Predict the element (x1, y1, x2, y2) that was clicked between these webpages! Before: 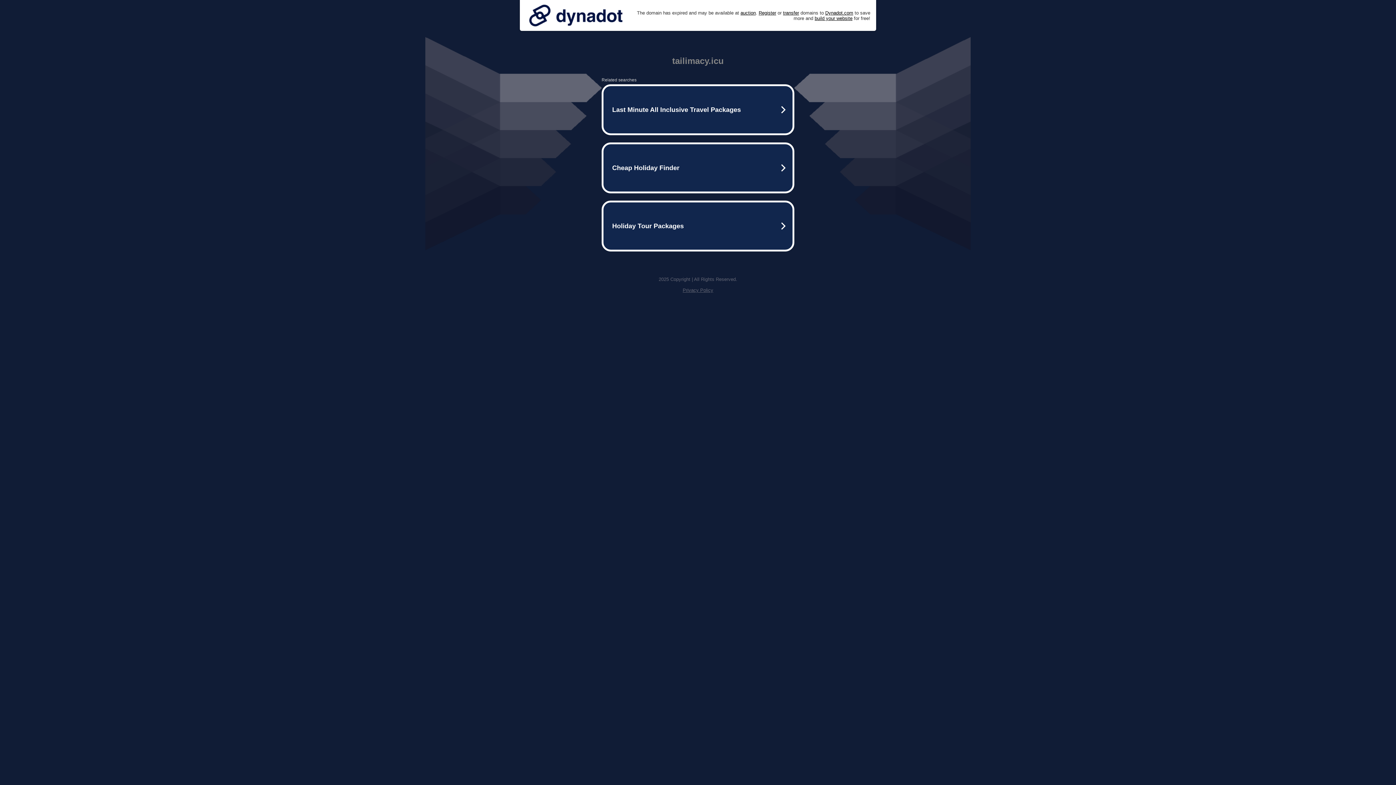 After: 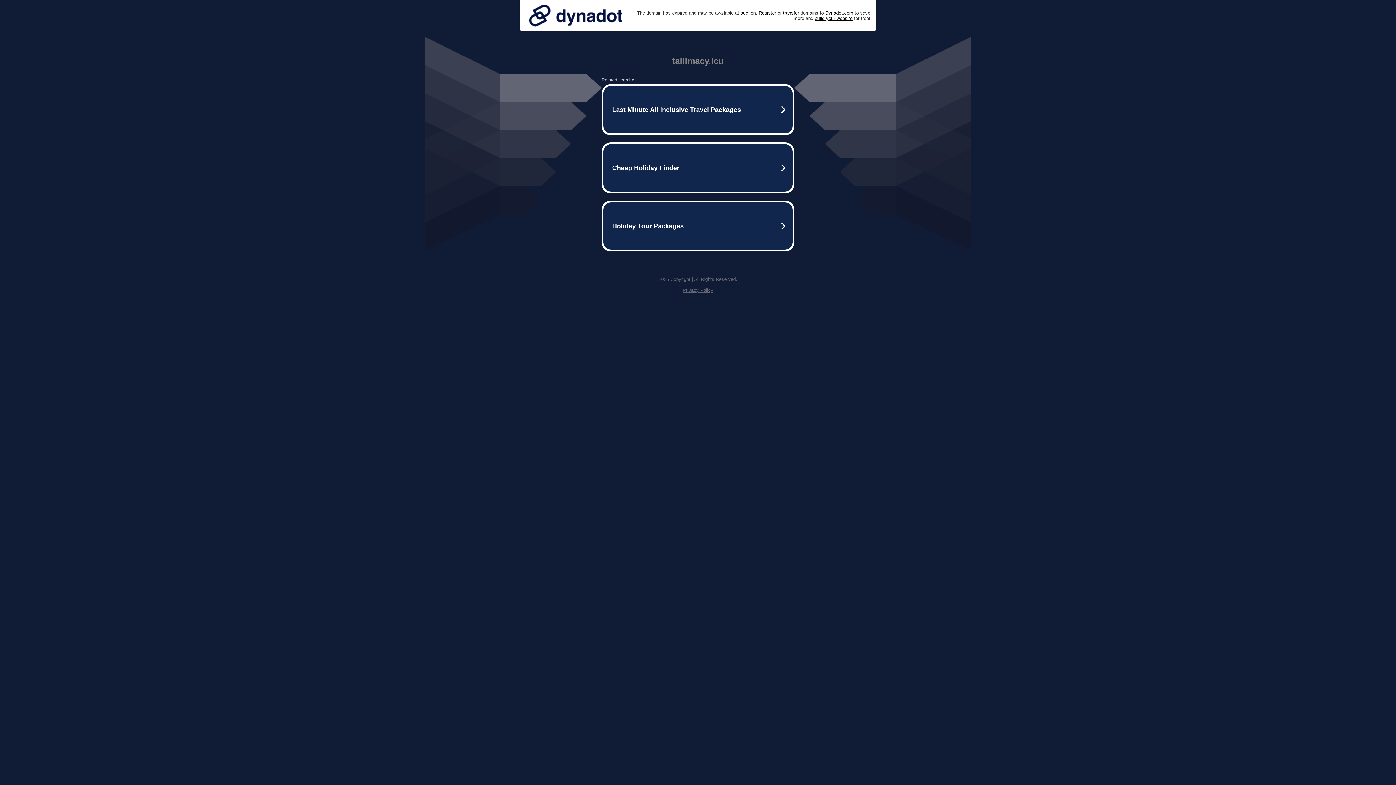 Action: bbox: (682, 287, 713, 293) label: Privacy Policy